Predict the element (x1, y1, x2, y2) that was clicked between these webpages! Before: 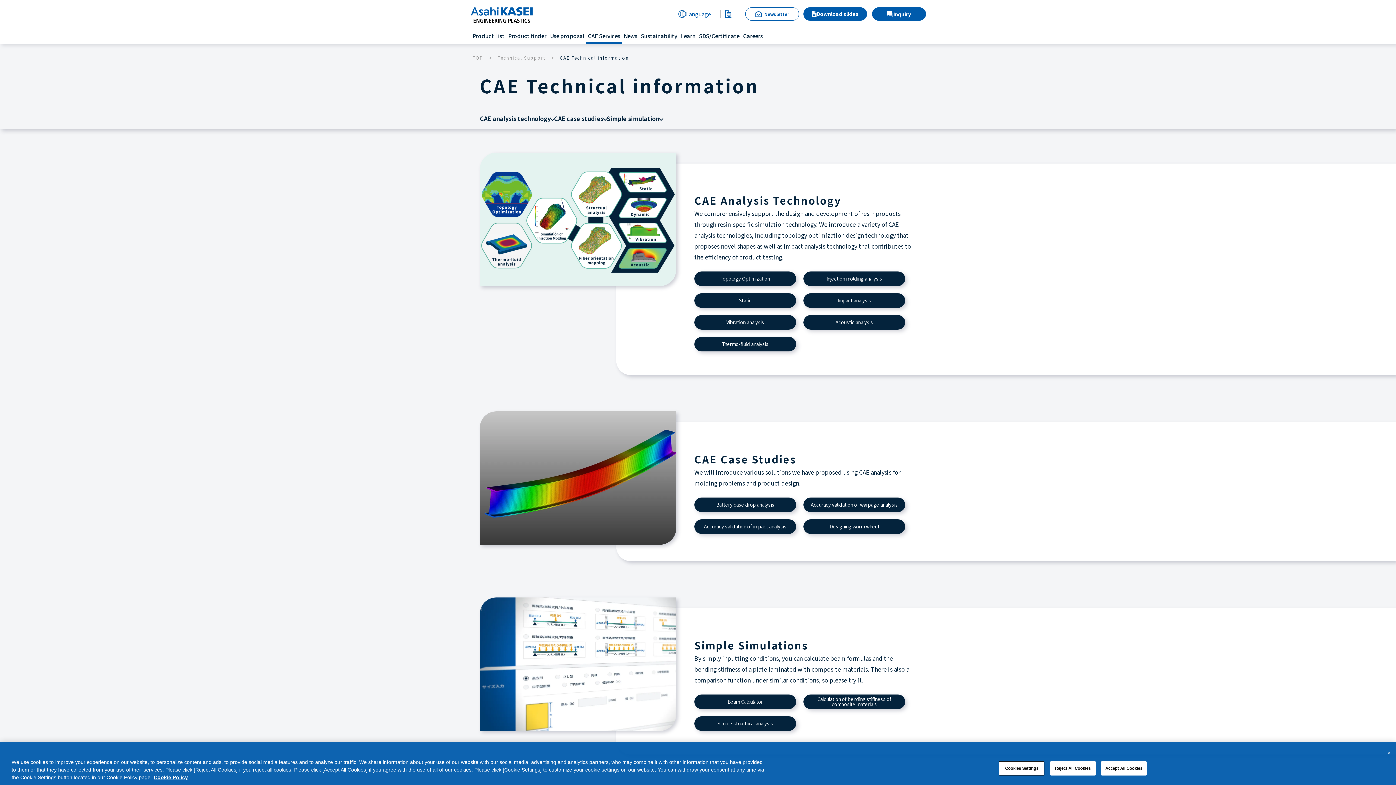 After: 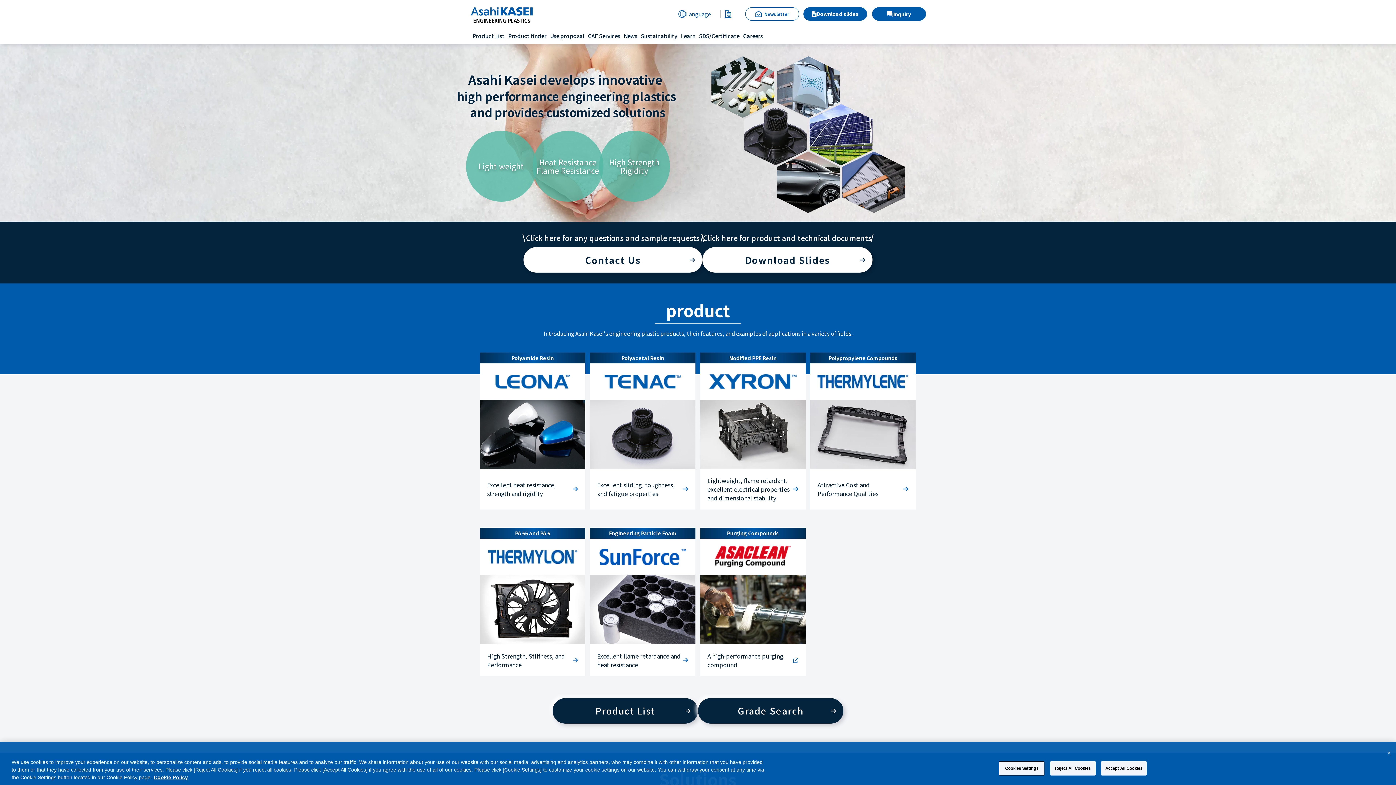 Action: label: TOP bbox: (472, 54, 483, 60)